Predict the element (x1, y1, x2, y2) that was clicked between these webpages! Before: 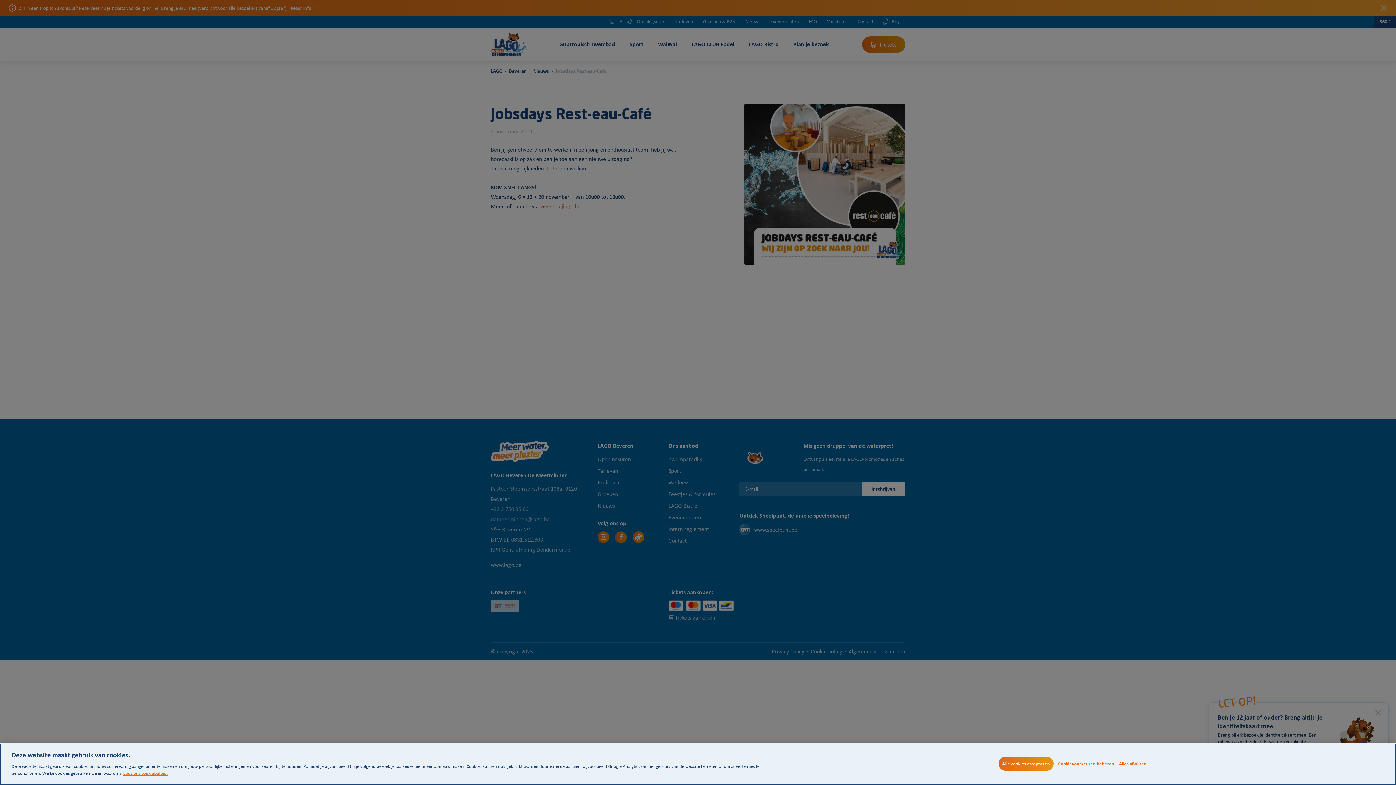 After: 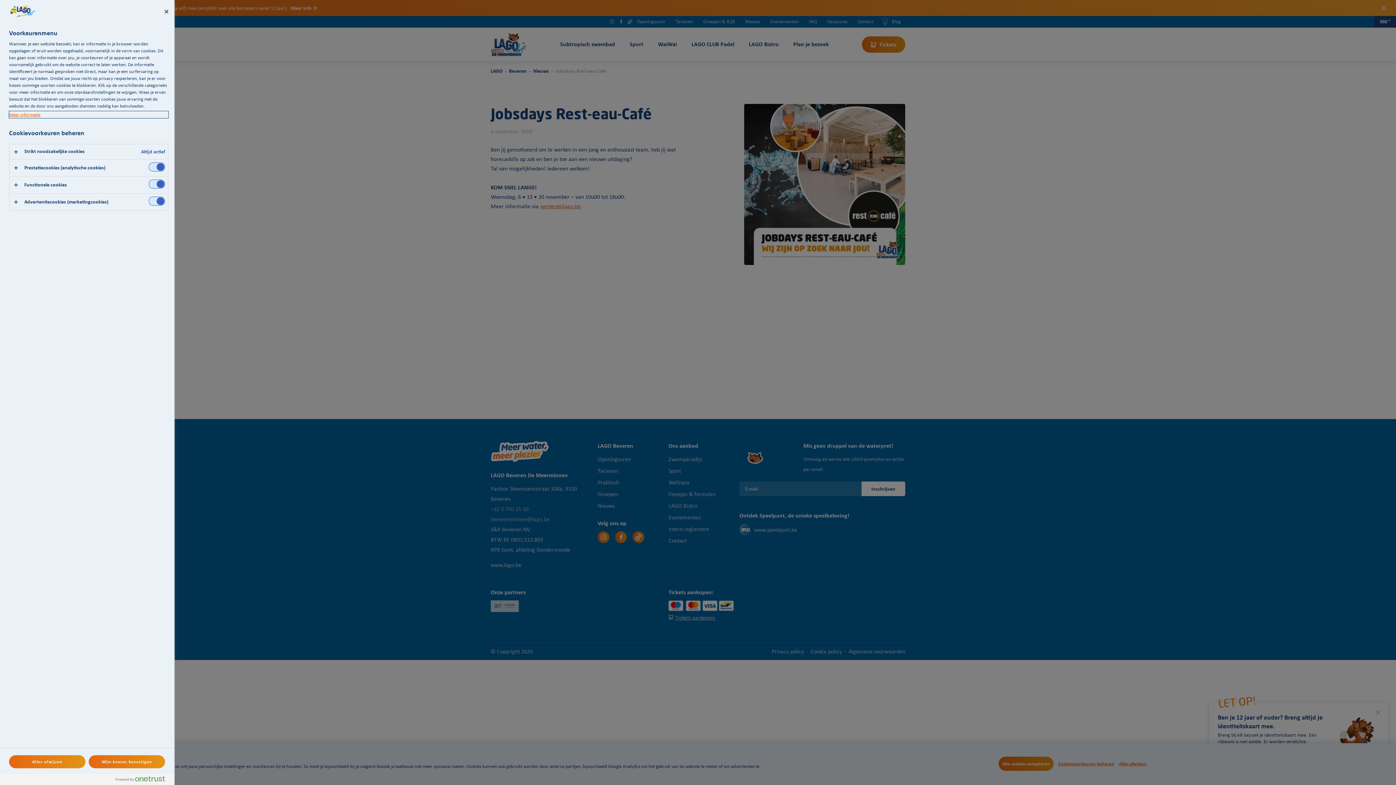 Action: label: Cookievoorkeuren beheren bbox: (1058, 756, 1114, 771)